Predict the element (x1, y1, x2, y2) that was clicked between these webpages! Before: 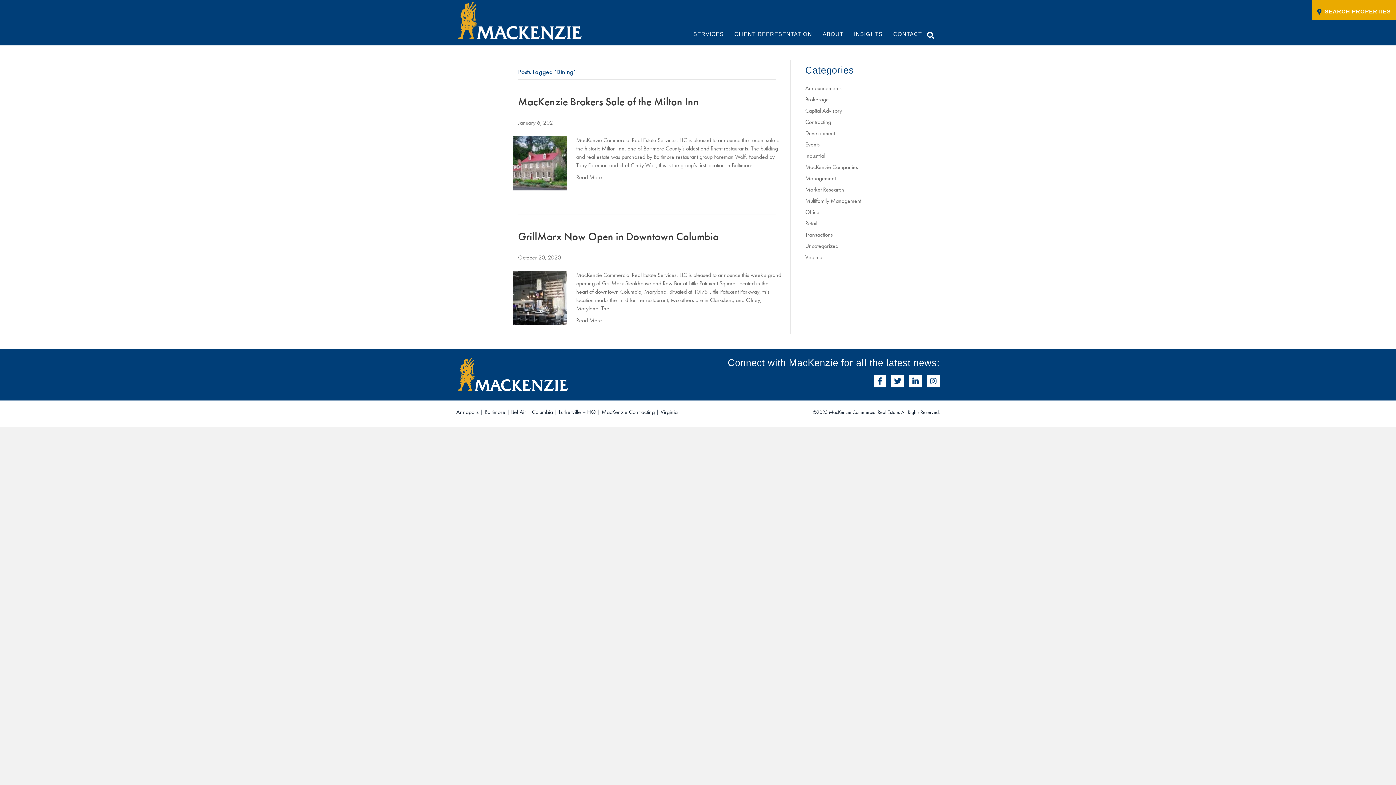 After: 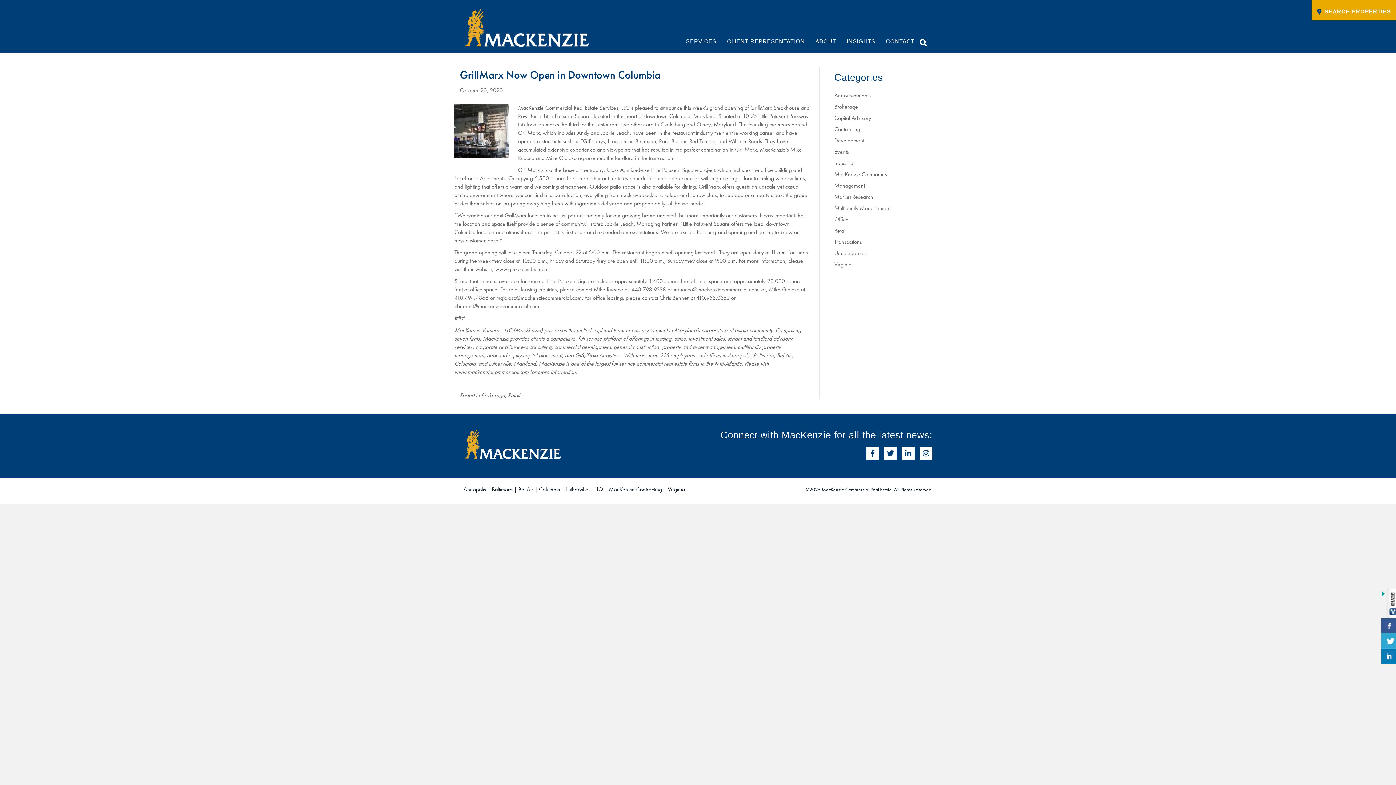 Action: bbox: (576, 316, 602, 324) label: Read More